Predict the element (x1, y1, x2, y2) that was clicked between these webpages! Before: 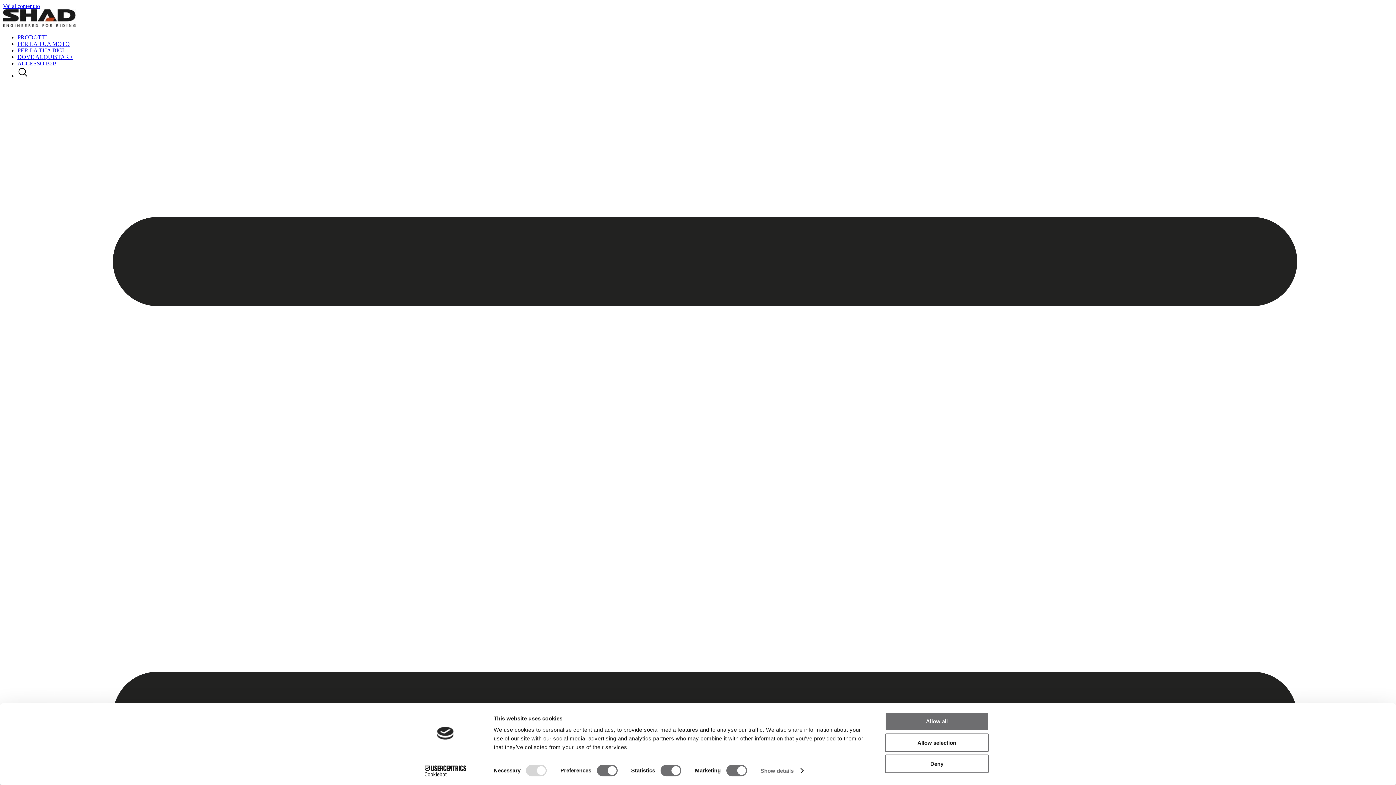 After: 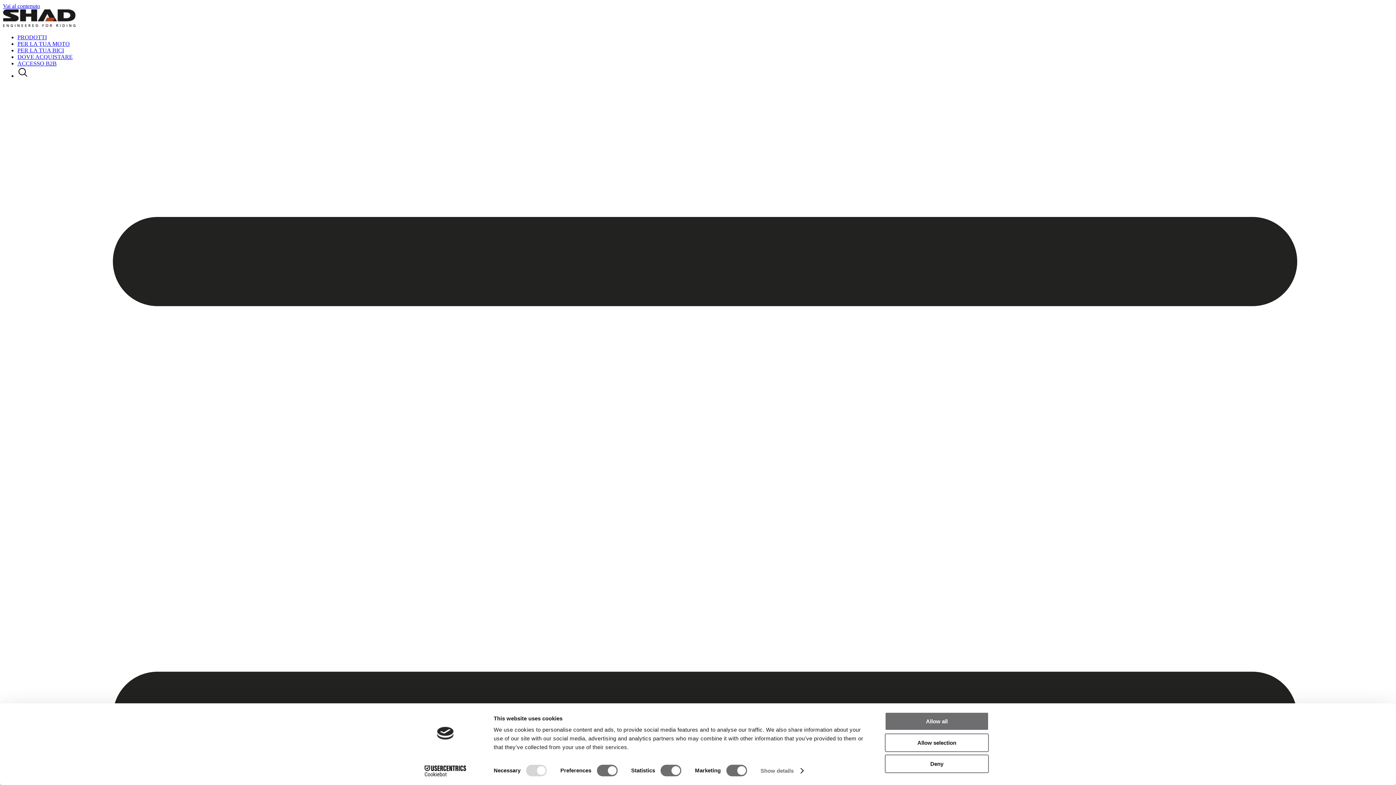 Action: bbox: (2, 21, 75, 28)